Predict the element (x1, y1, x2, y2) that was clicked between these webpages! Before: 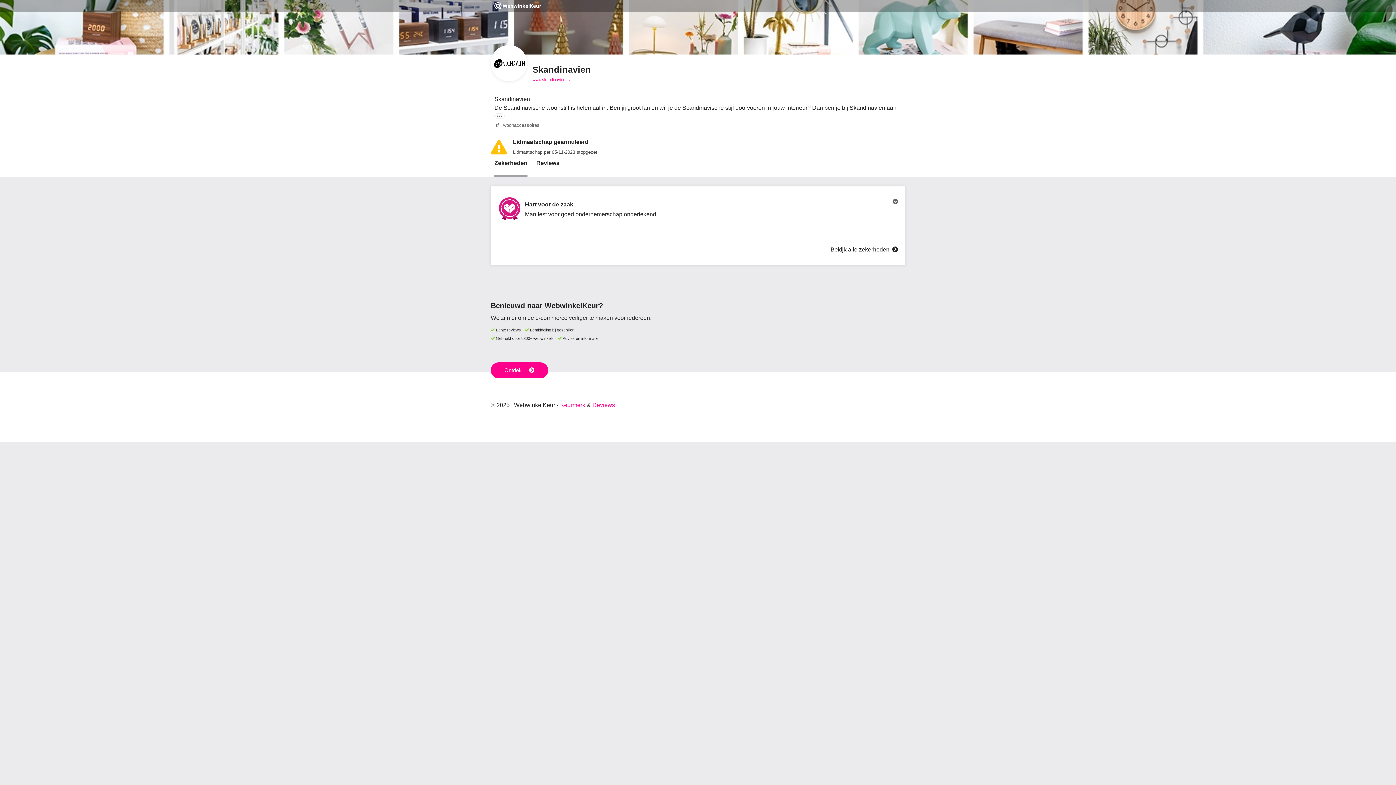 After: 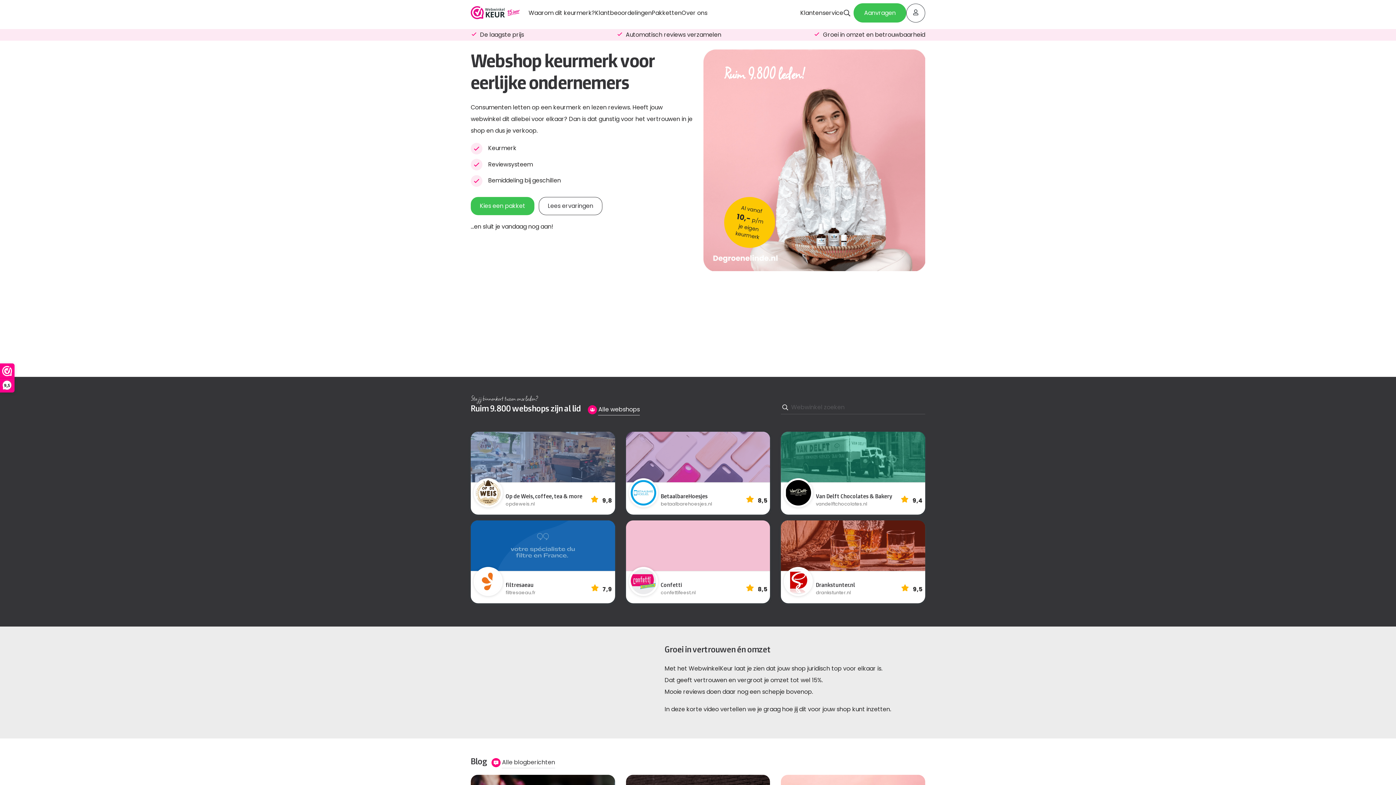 Action: bbox: (490, 362, 548, 378) label: Ontdek